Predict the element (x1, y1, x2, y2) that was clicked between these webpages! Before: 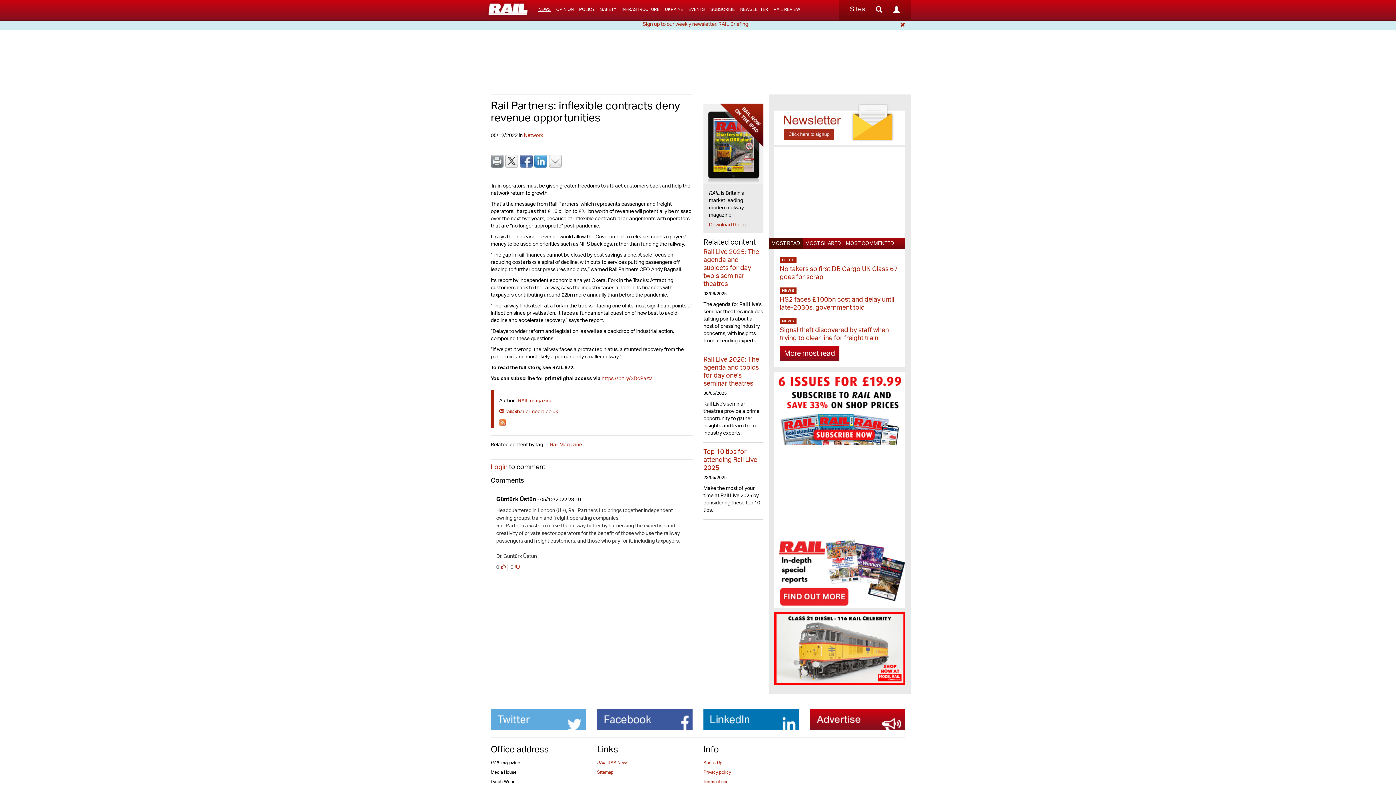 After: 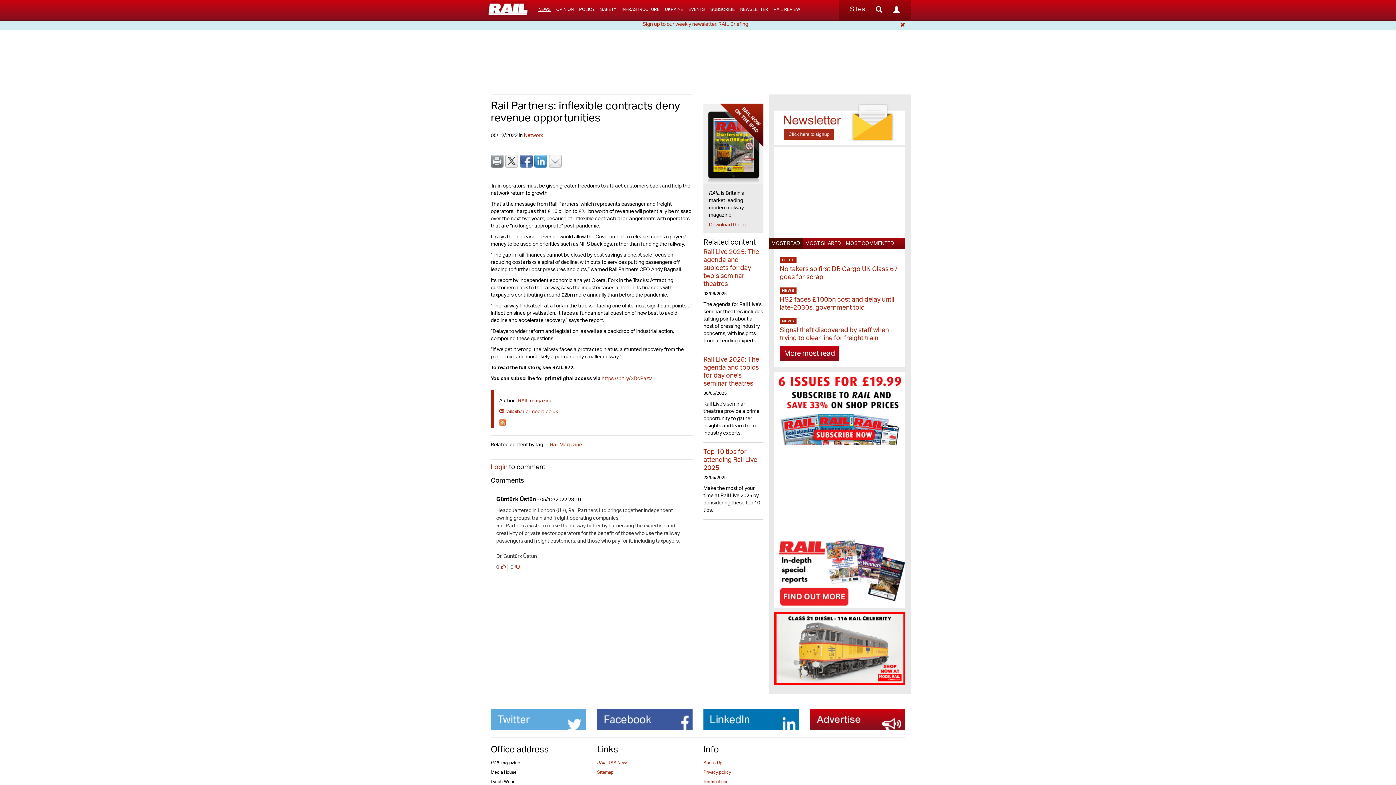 Action: bbox: (774, 536, 905, 608)